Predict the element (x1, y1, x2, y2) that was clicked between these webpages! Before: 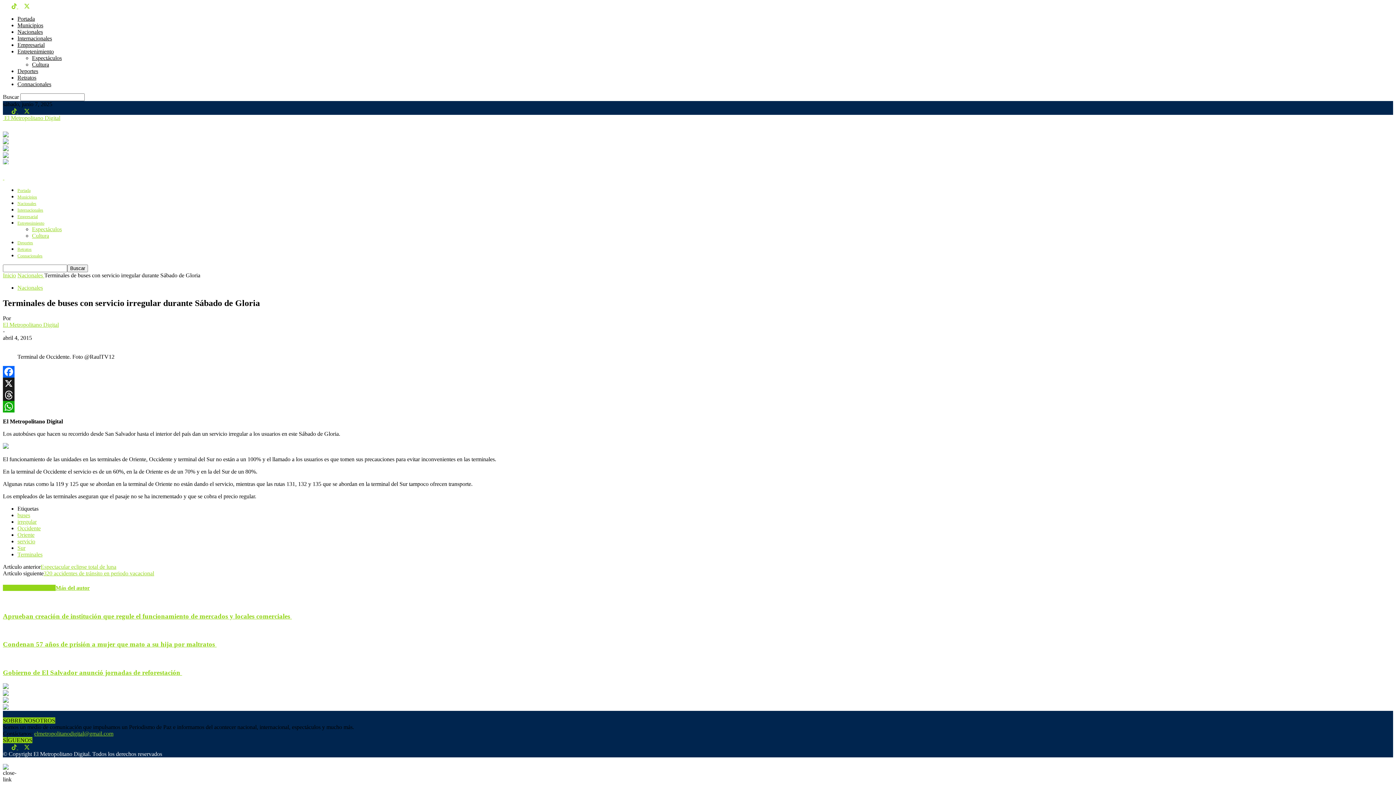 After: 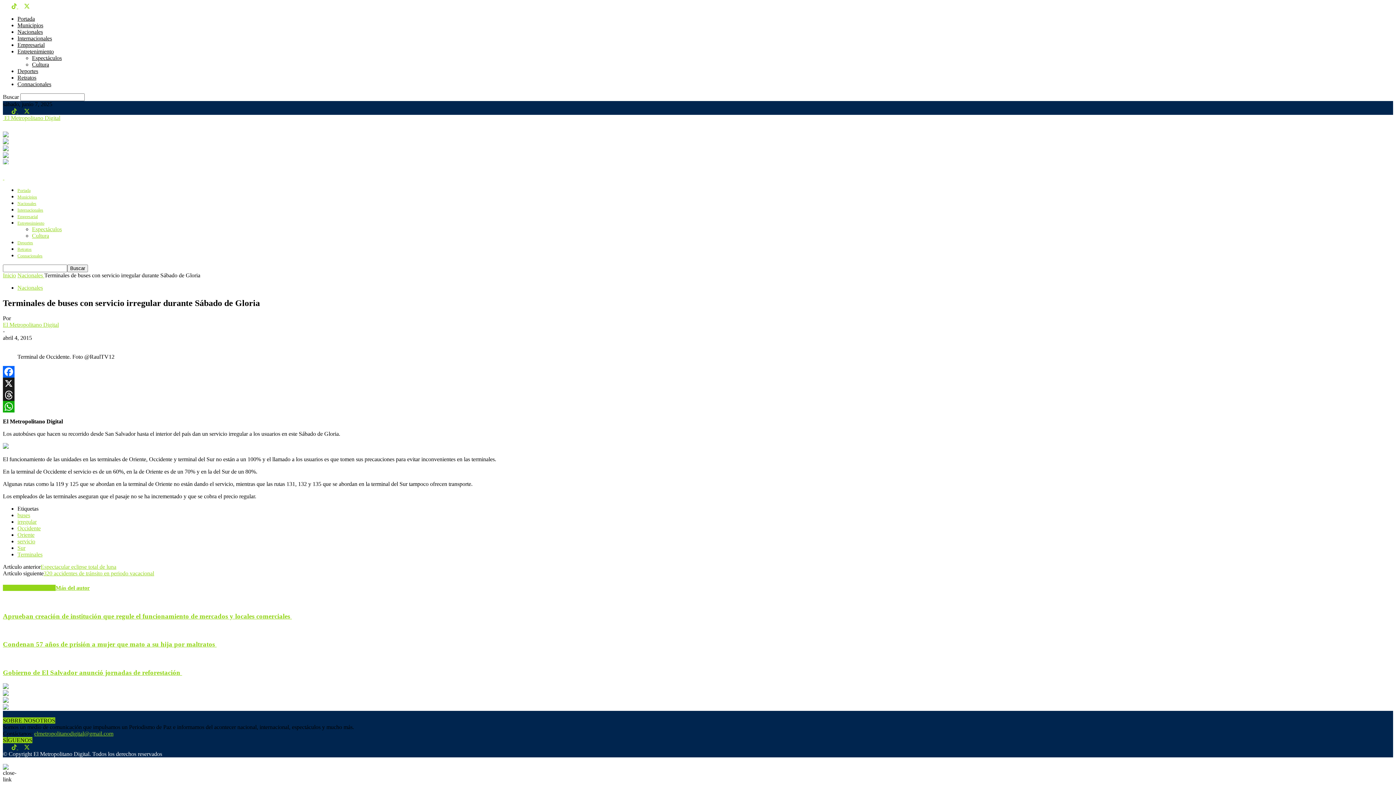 Action: bbox: (24, 744, 29, 750)